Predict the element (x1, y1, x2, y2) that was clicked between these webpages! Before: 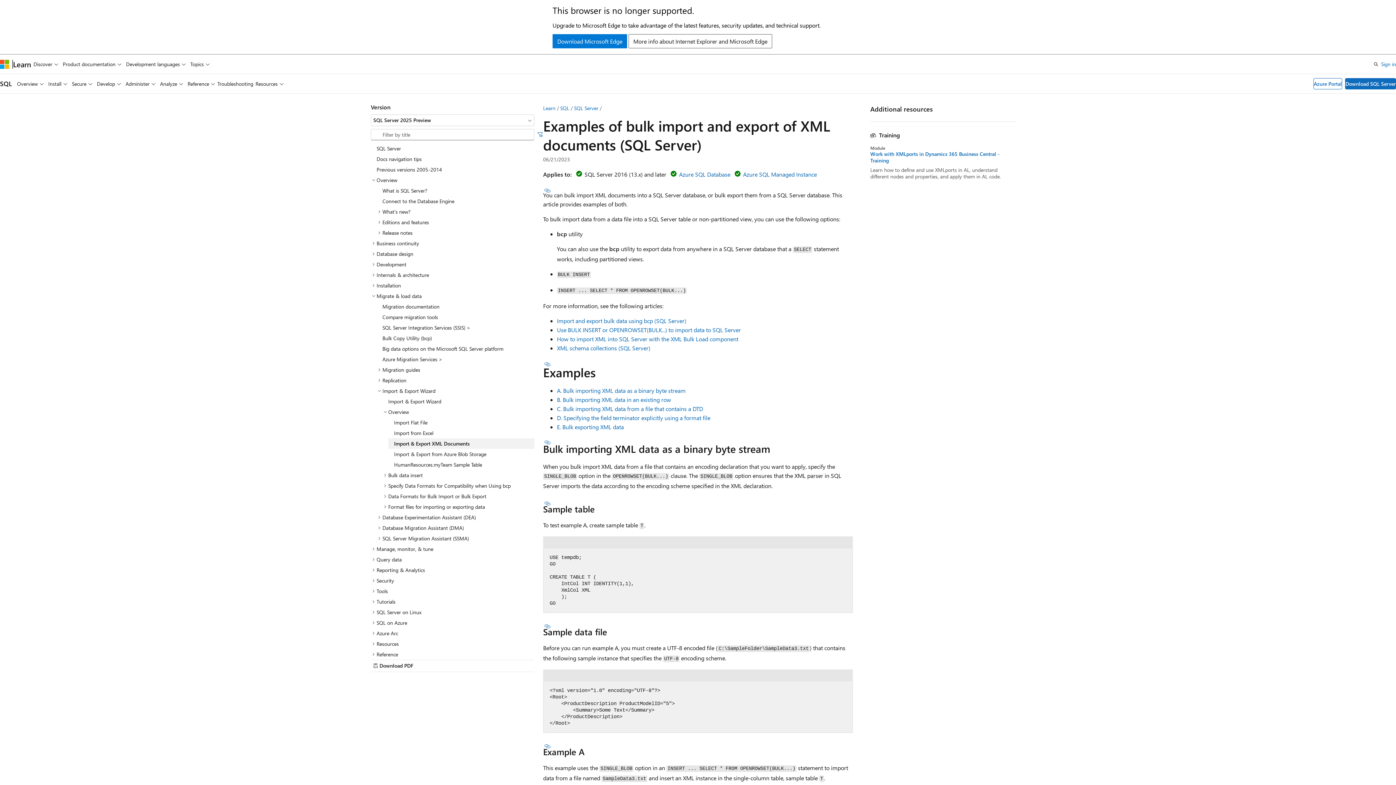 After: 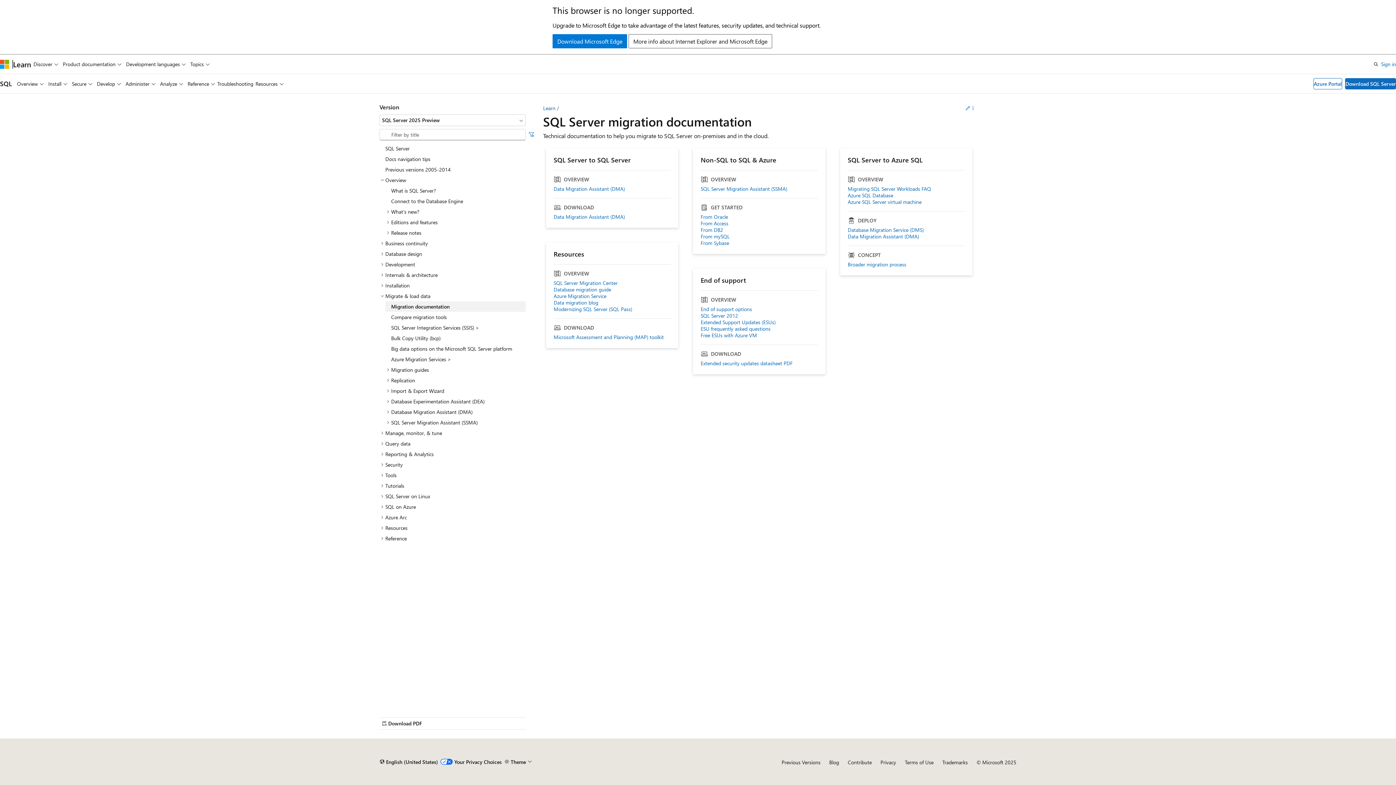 Action: label: Migration documentation bbox: (376, 301, 534, 312)